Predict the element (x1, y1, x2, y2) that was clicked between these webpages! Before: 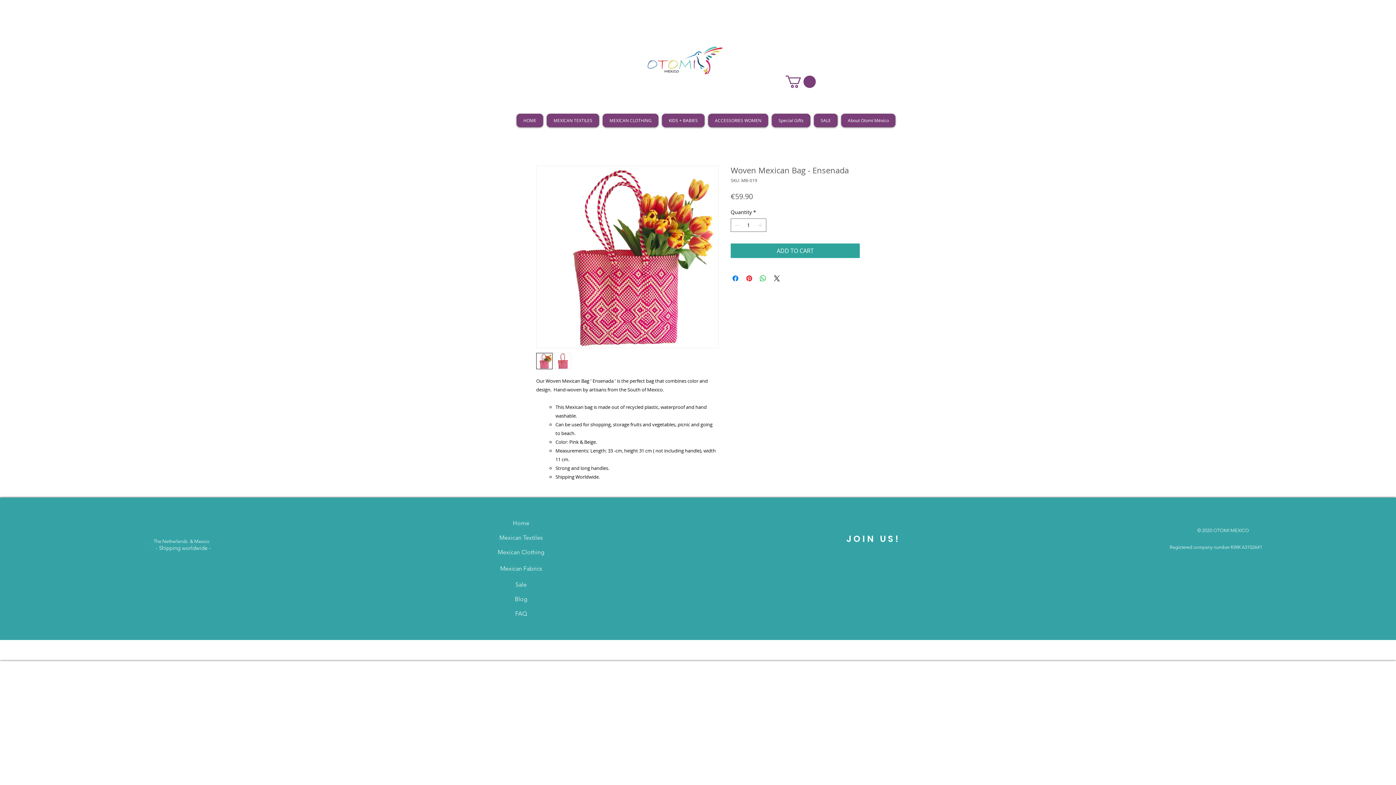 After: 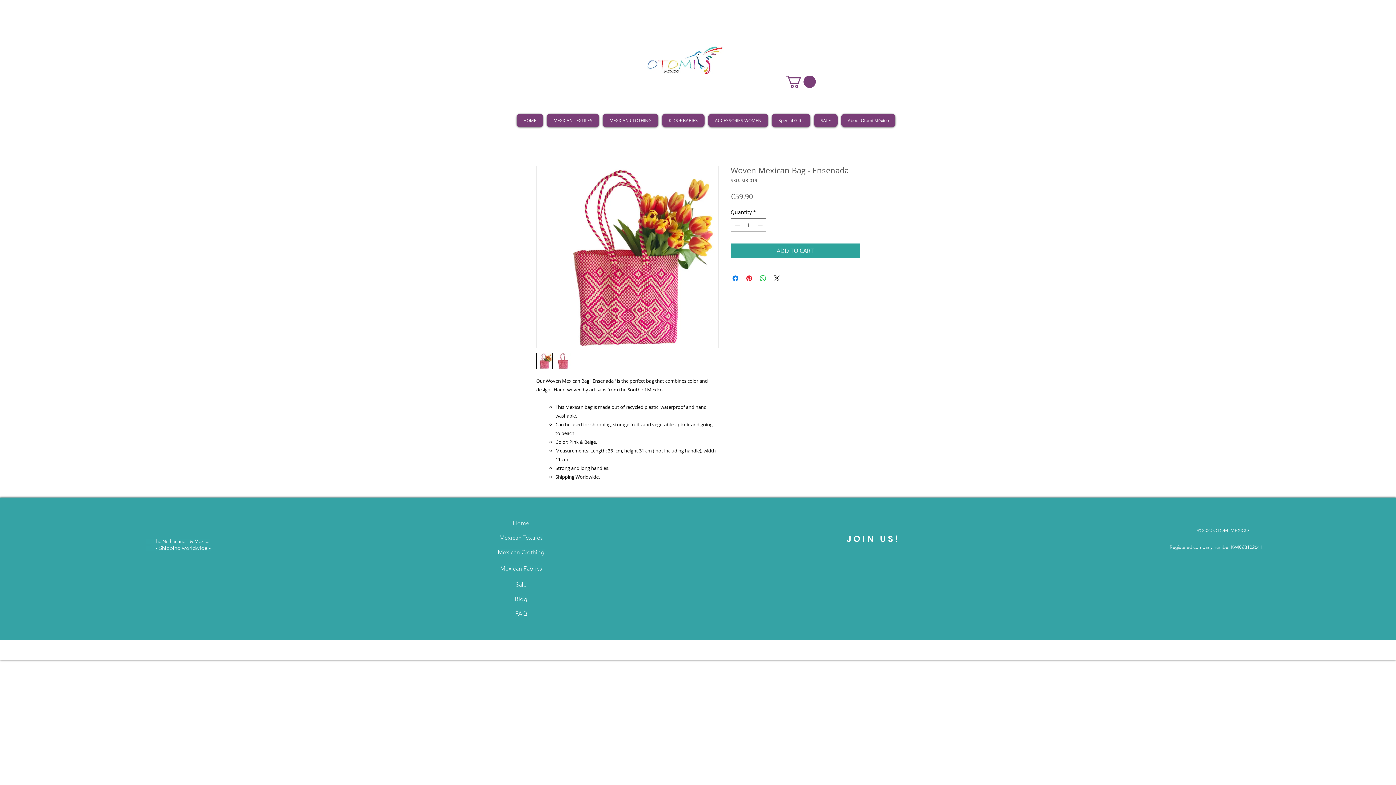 Action: bbox: (536, 353, 552, 369)